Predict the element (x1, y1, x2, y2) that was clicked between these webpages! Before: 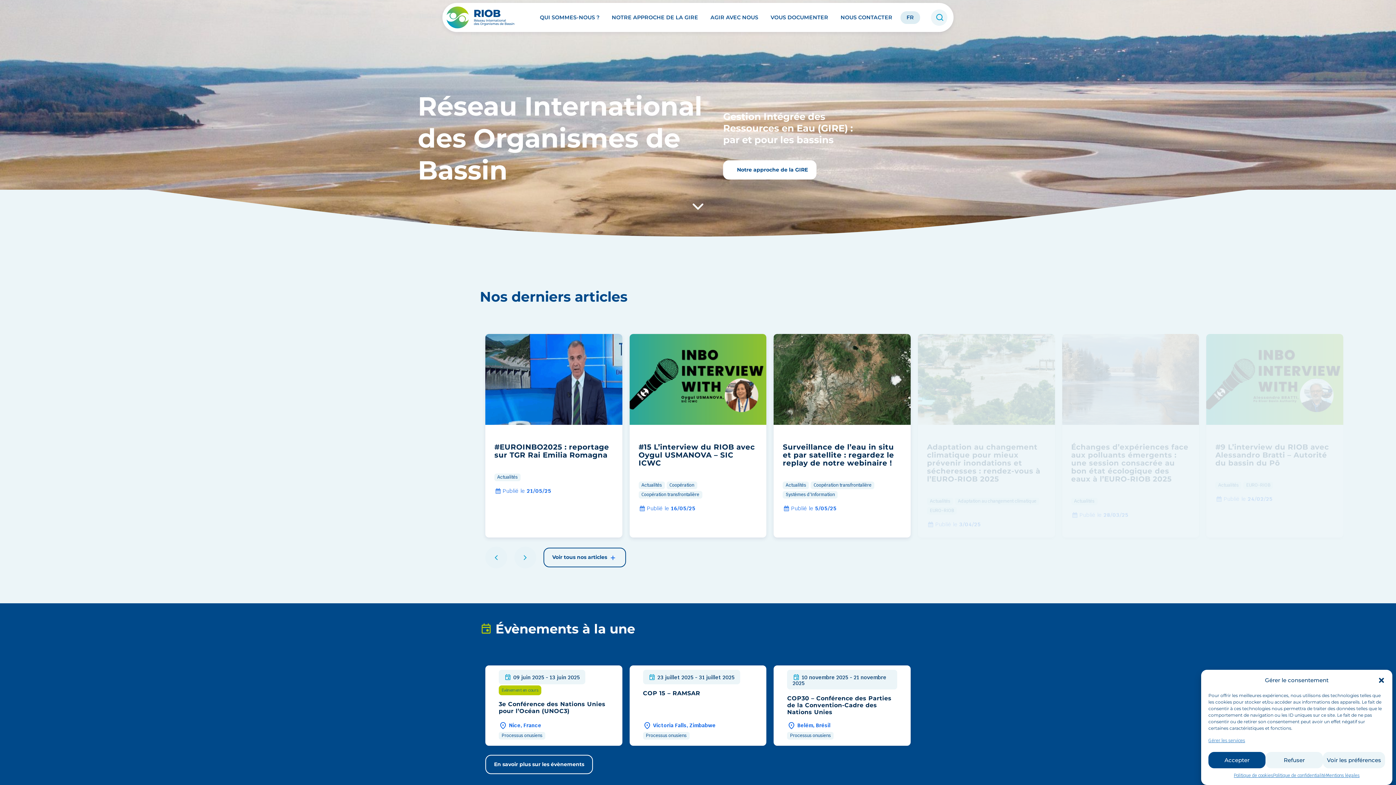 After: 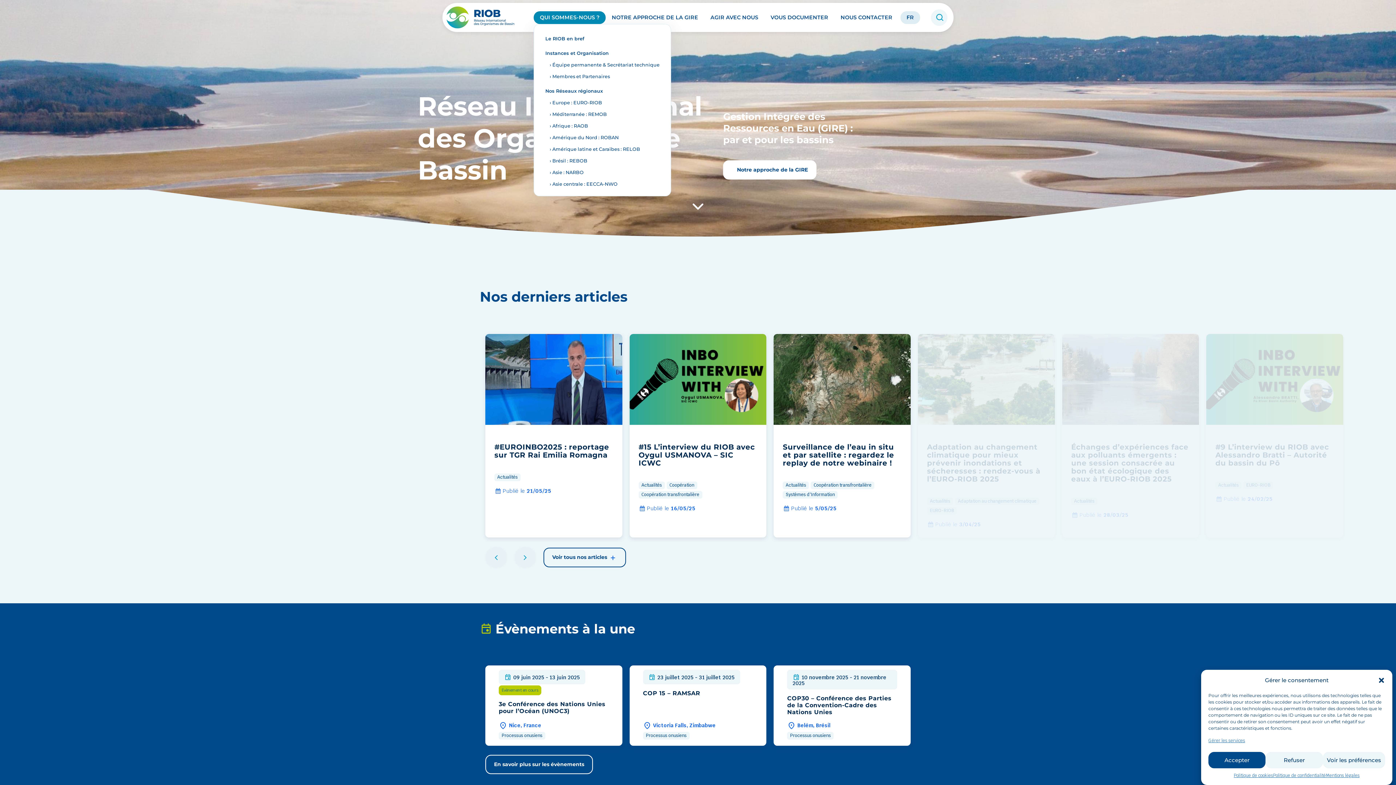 Action: label: QUI SOMMES-NOUS ? bbox: (533, 11, 605, 23)